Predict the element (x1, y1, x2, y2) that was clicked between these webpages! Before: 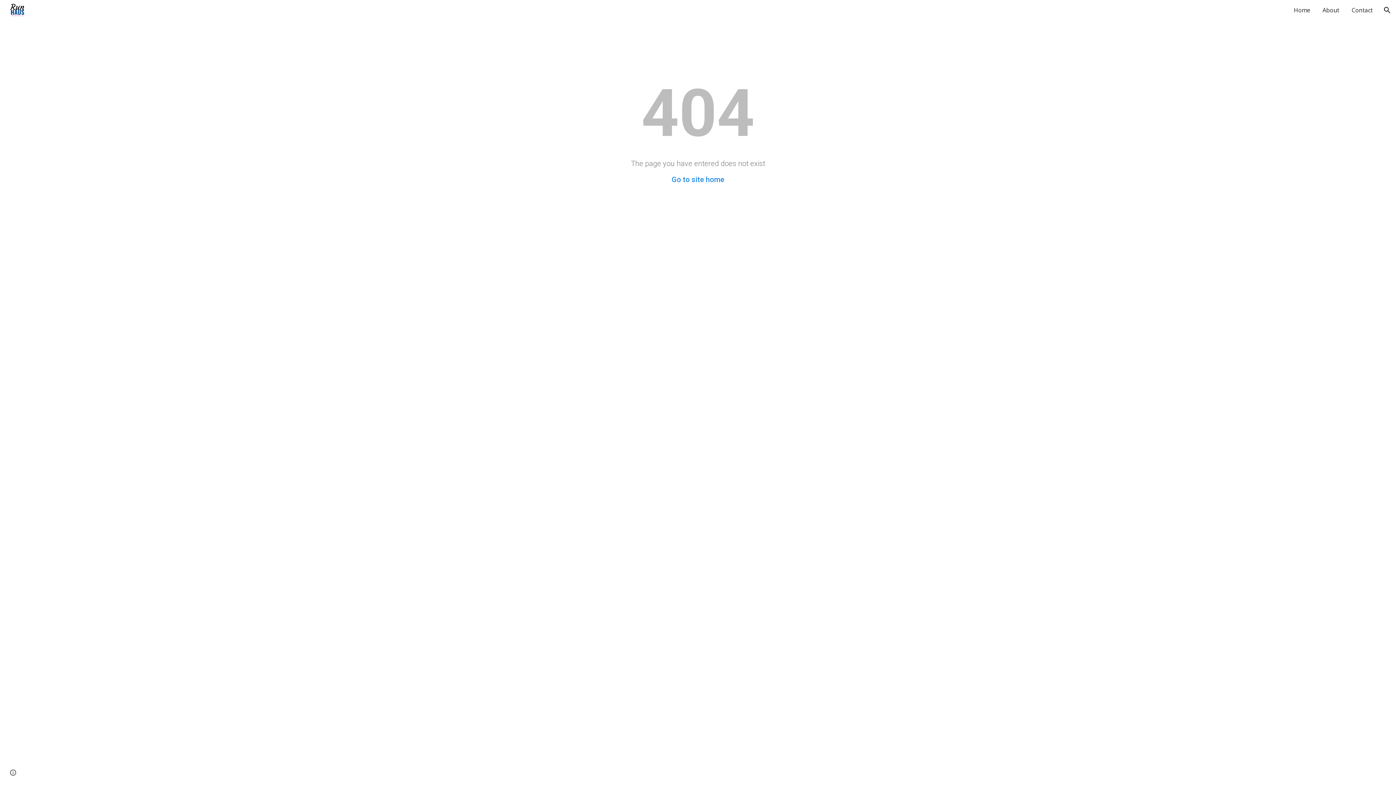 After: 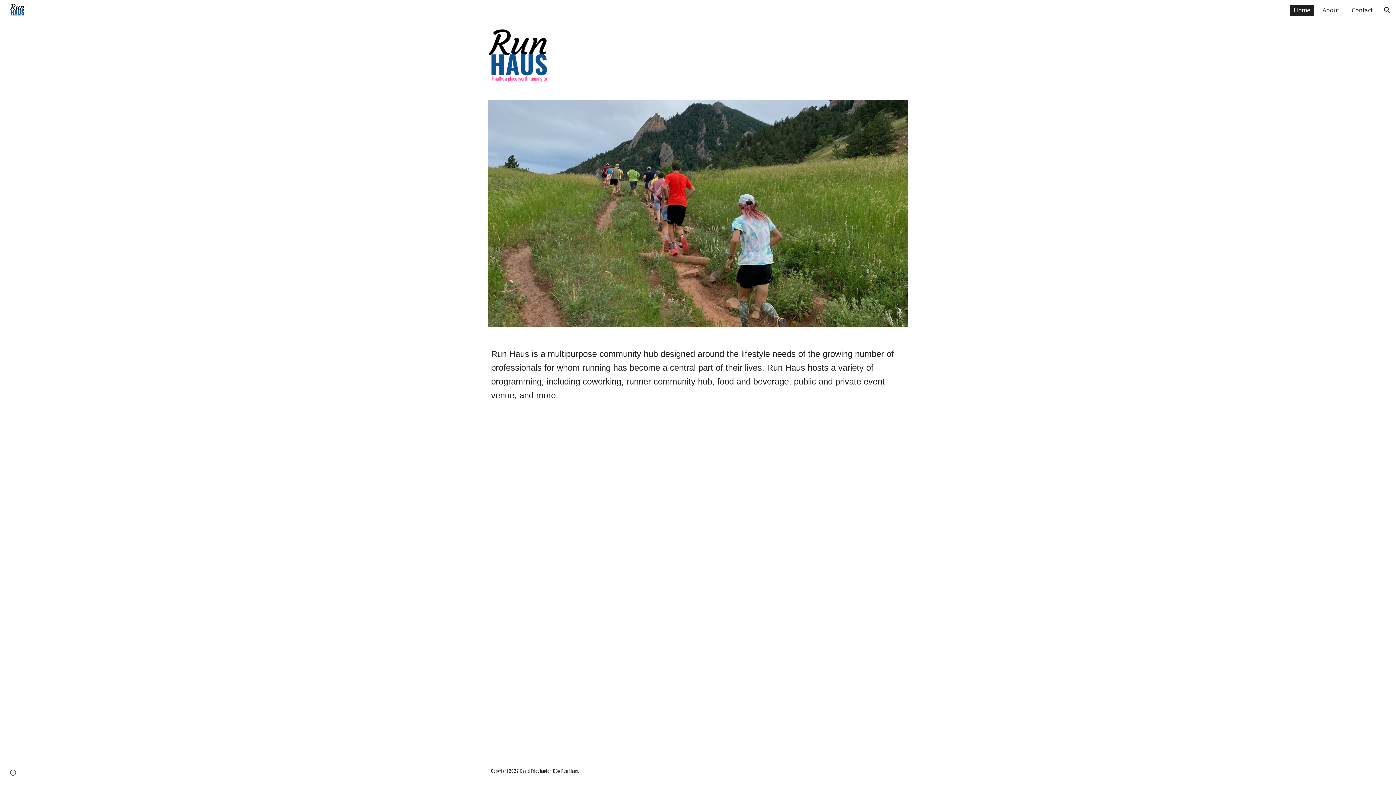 Action: label: Go to site home bbox: (671, 175, 724, 184)